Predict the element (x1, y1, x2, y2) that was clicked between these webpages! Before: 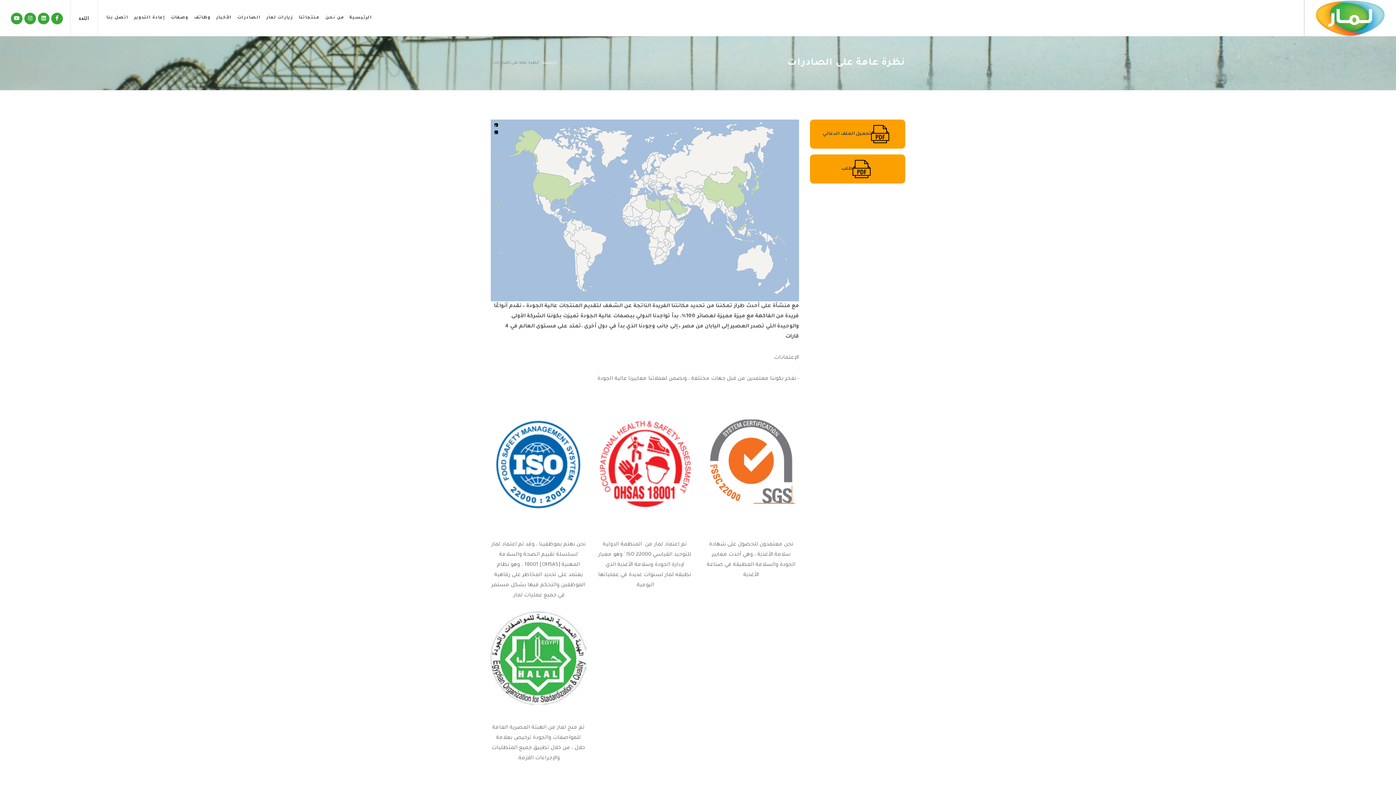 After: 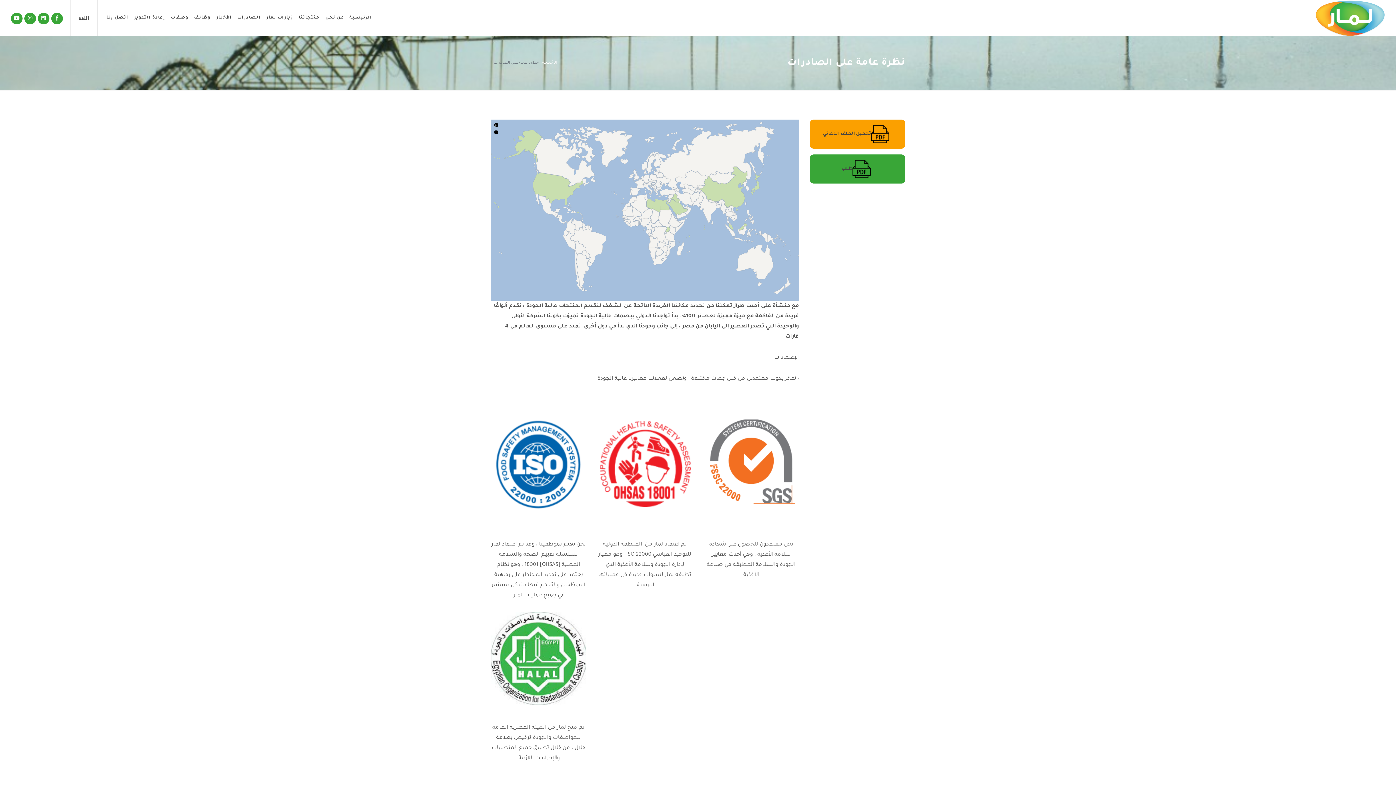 Action: bbox: (810, 174, 905, 180) label: طلب